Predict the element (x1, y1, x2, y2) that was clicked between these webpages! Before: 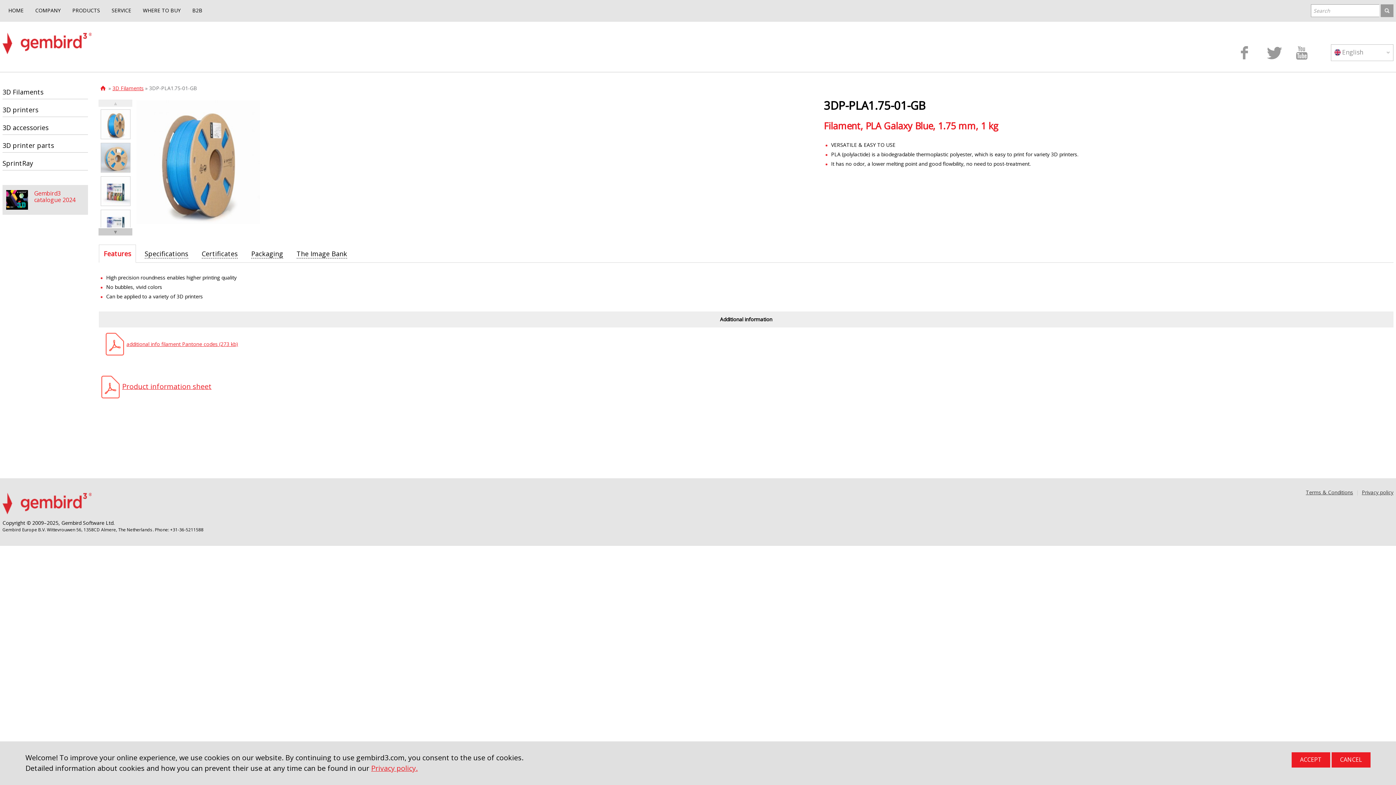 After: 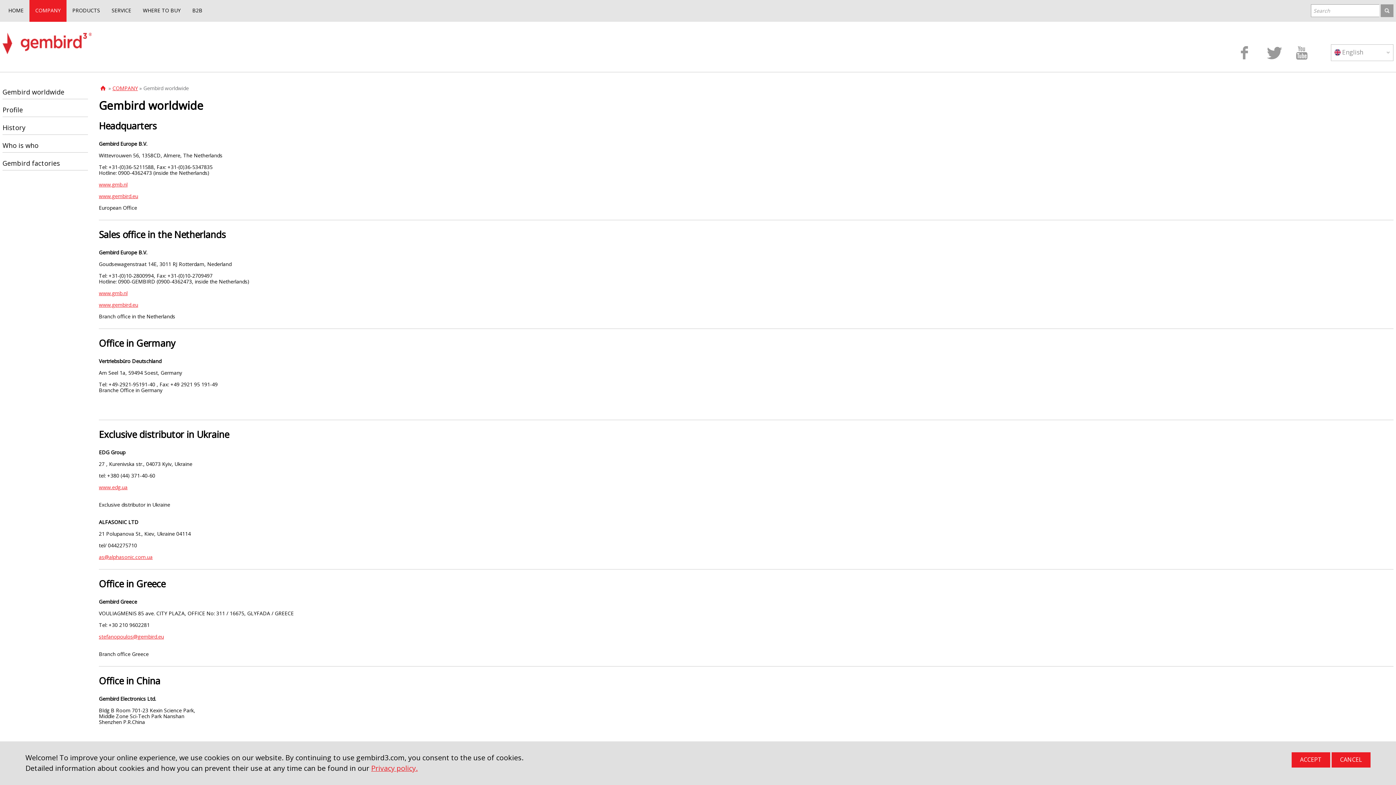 Action: bbox: (29, 0, 66, 21) label: COMPANY